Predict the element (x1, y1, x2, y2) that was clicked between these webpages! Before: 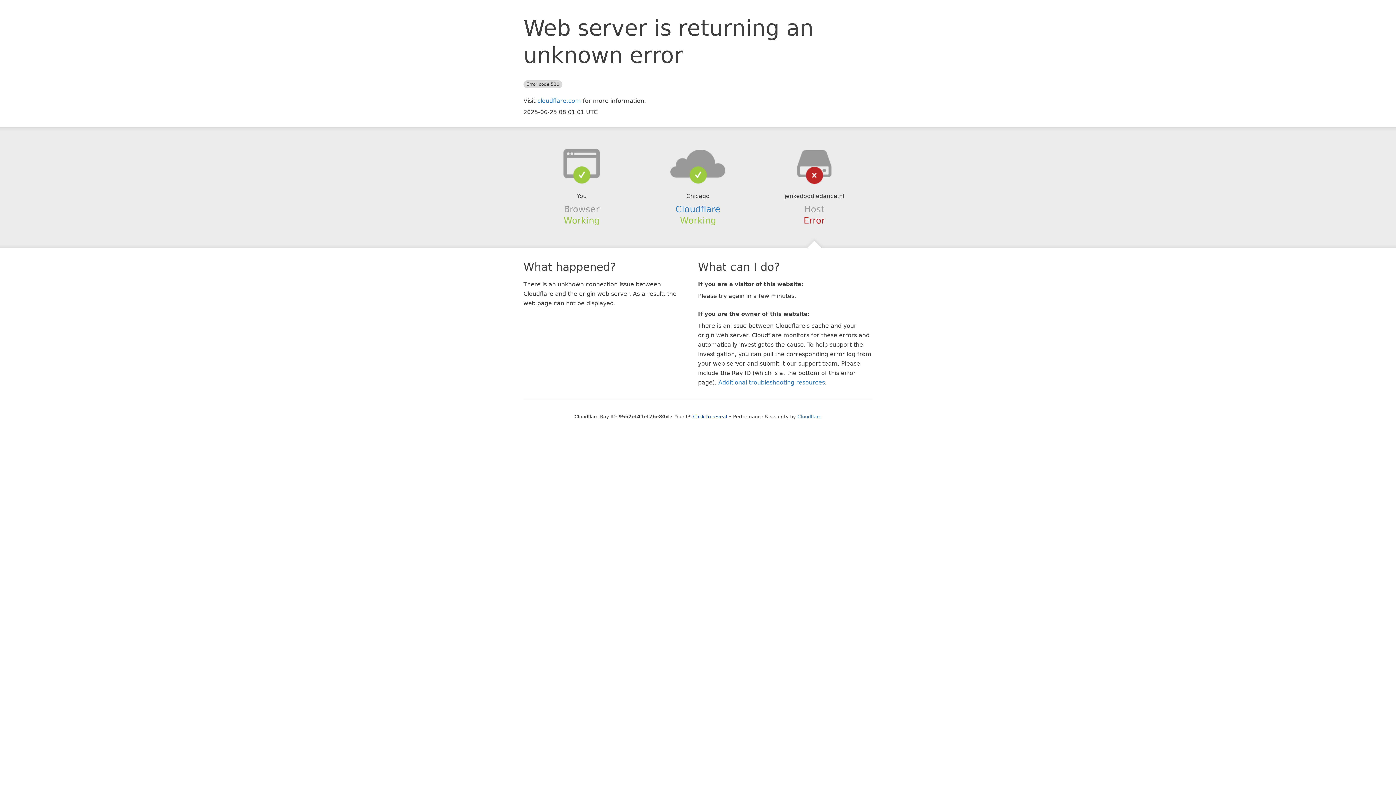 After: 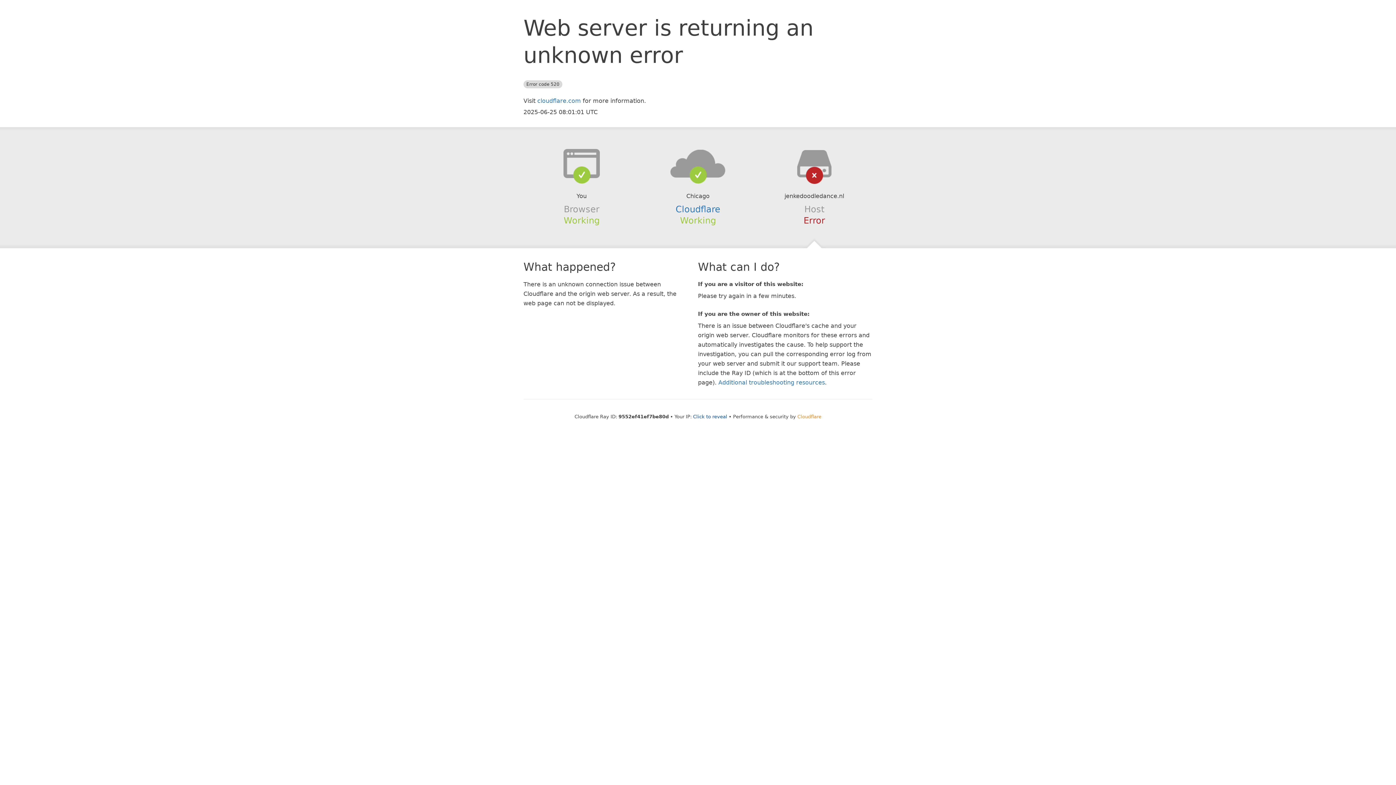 Action: label: Cloudflare bbox: (797, 414, 821, 419)